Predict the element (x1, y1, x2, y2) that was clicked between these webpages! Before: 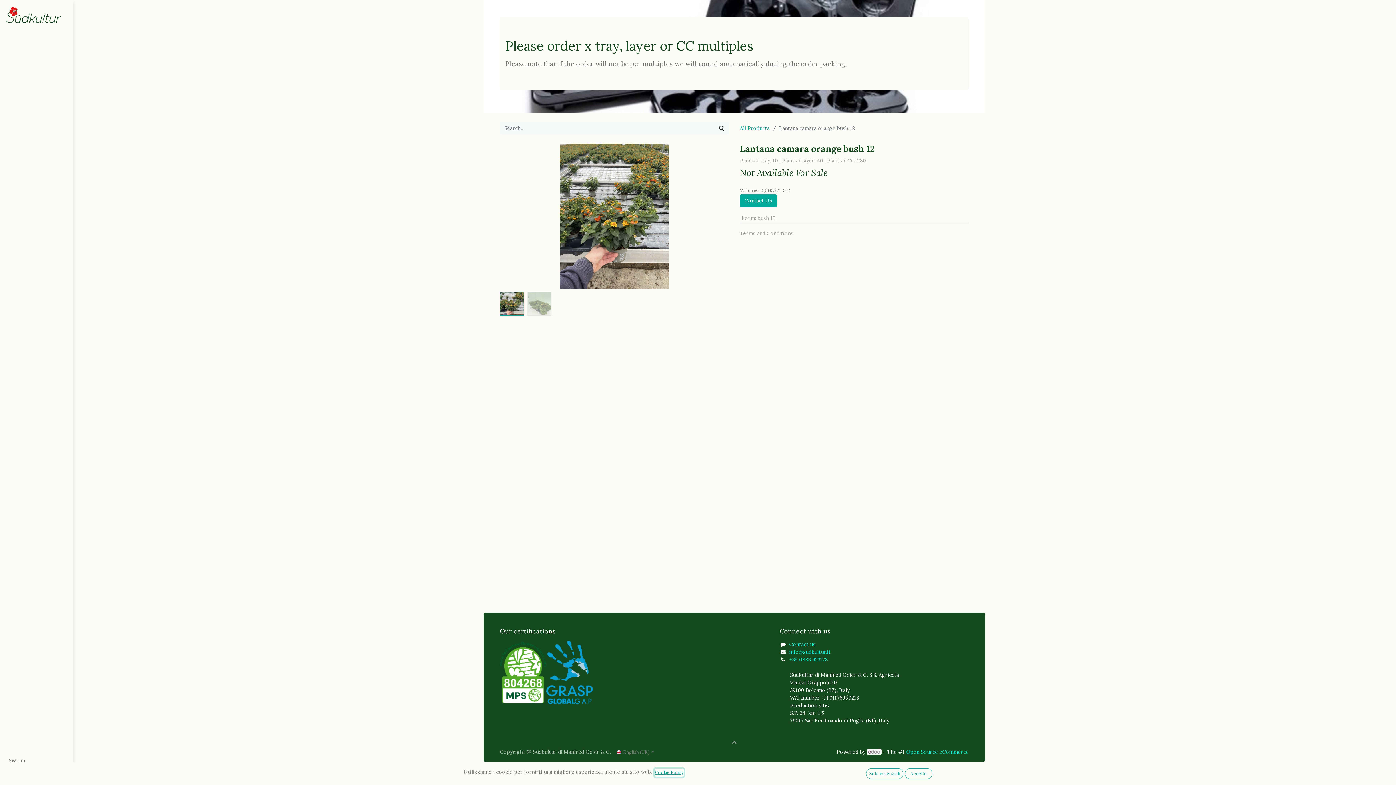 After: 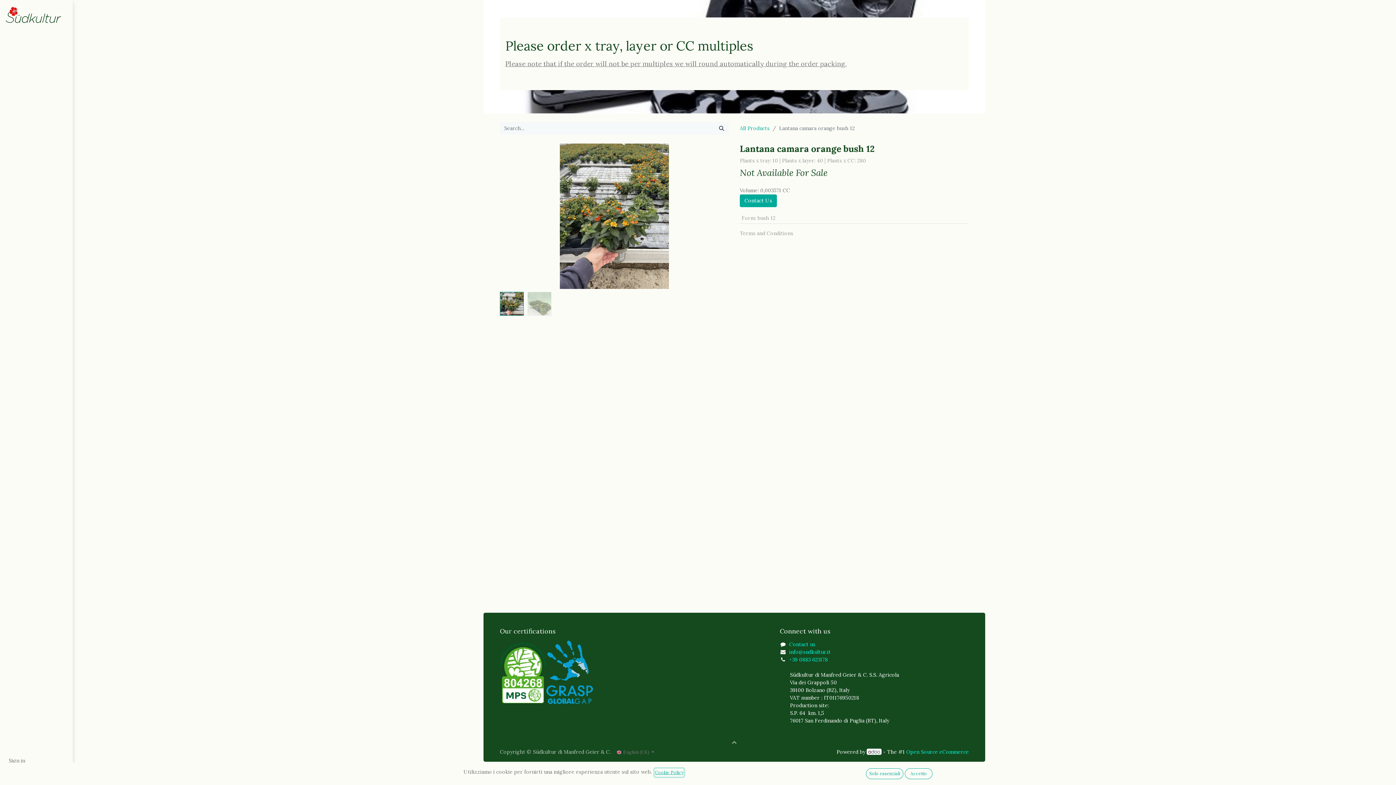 Action: label:  English (UK) bbox: (7, 70, 45, 80)